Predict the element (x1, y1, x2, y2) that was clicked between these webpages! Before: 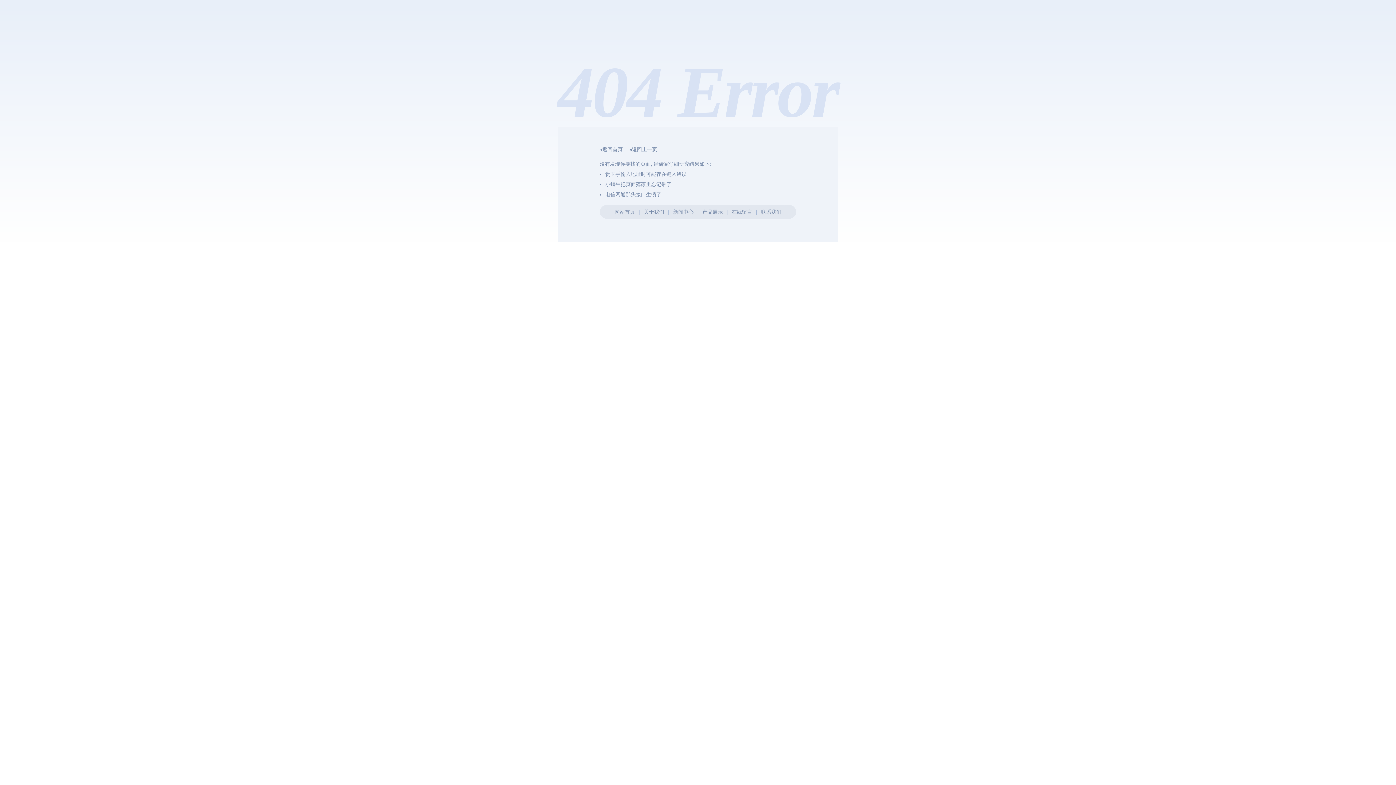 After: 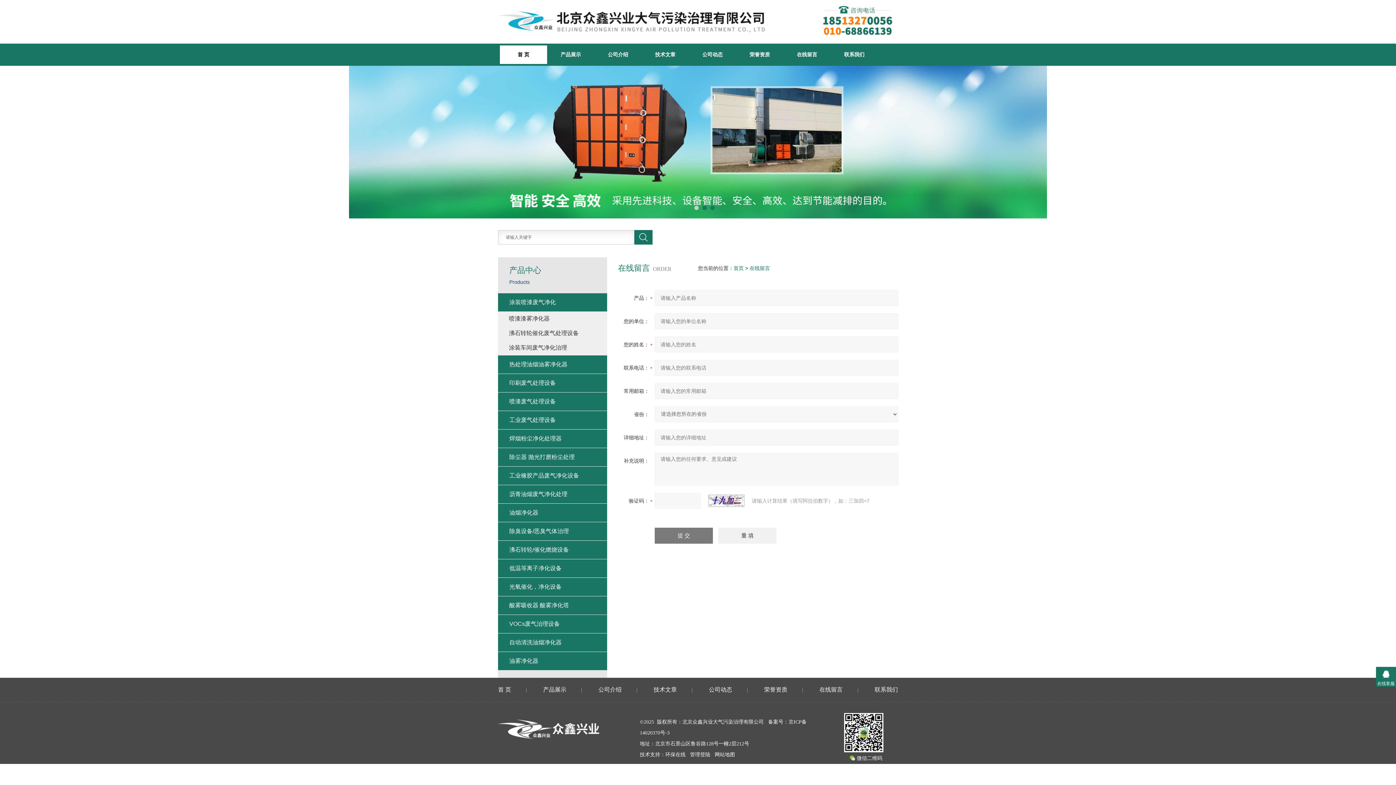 Action: label: 在线留言 bbox: (731, 209, 752, 214)